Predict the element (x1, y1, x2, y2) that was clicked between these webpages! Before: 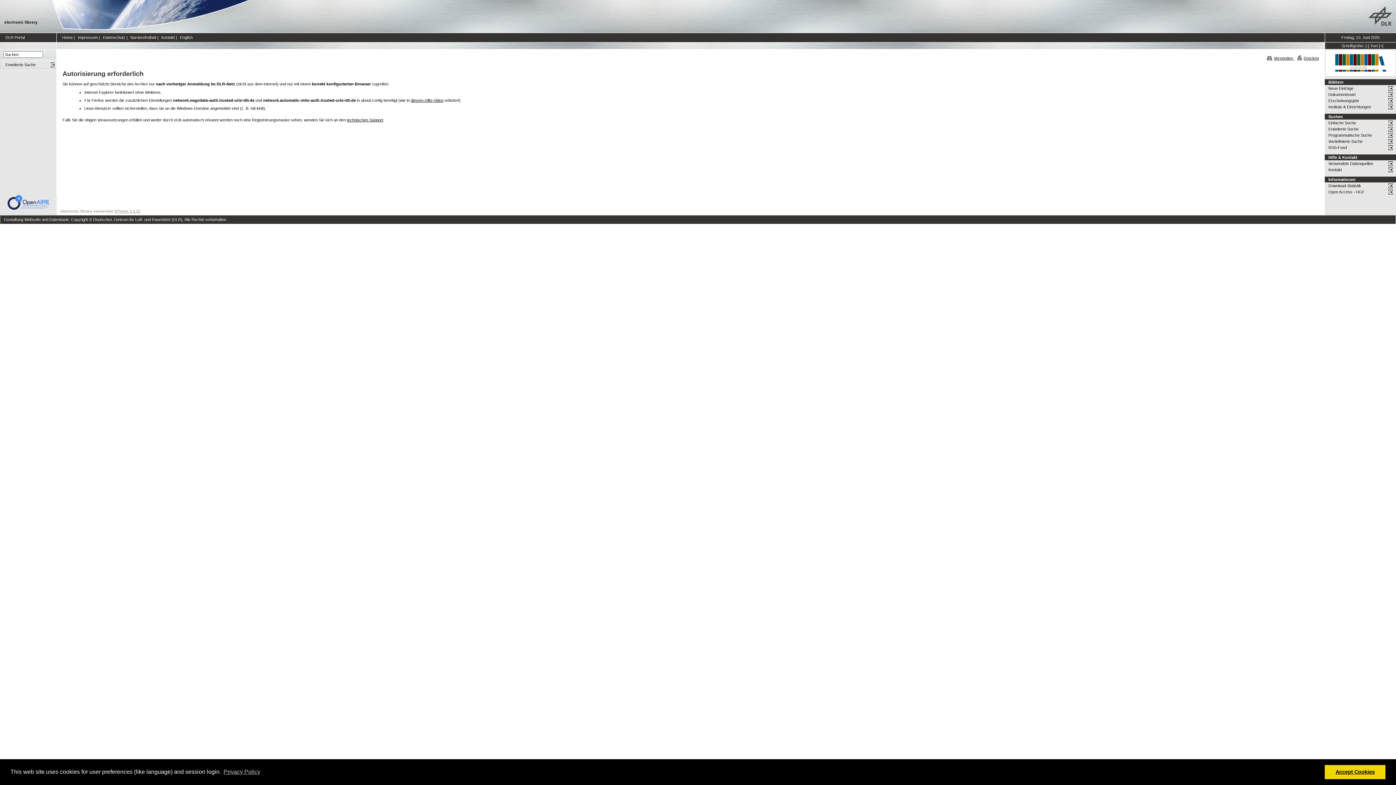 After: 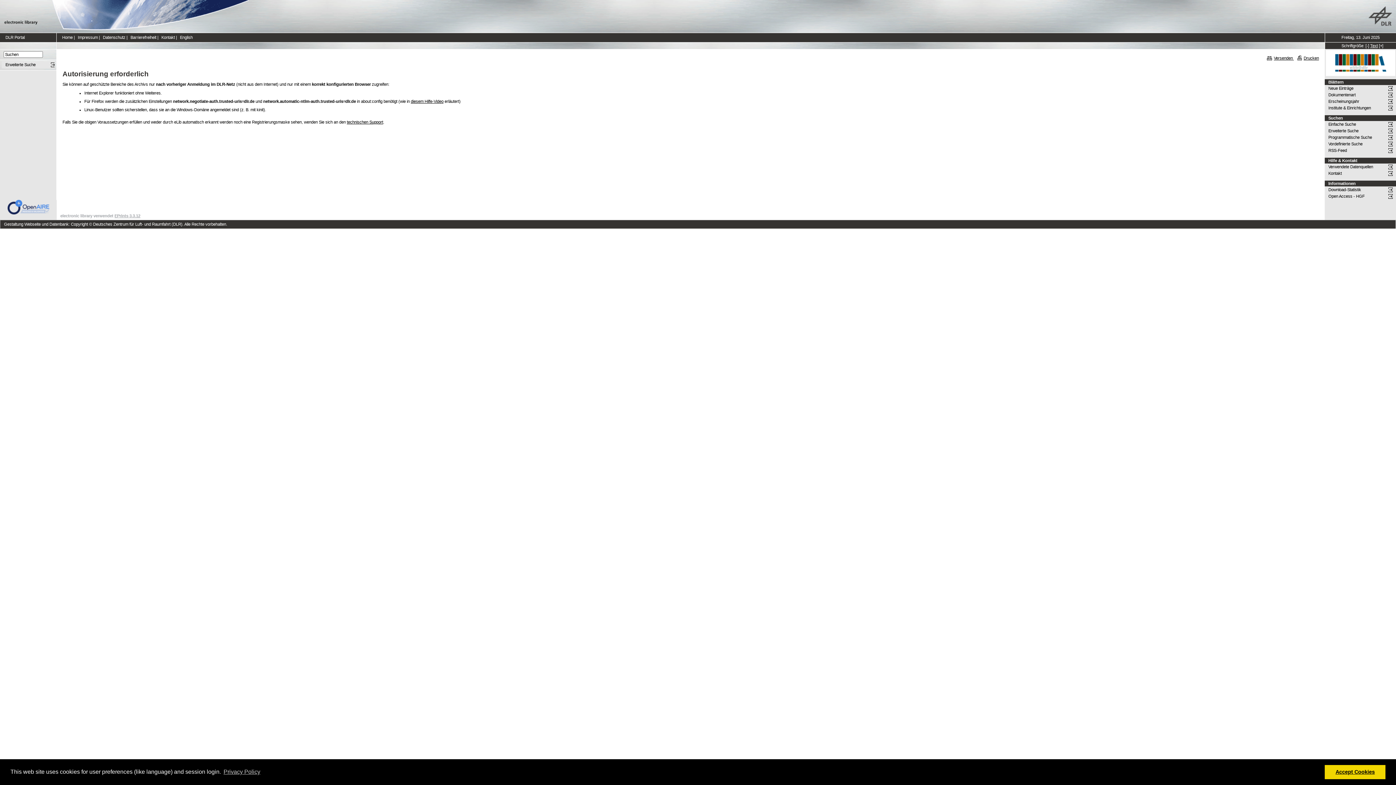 Action: label: Text bbox: (1370, 43, 1378, 48)